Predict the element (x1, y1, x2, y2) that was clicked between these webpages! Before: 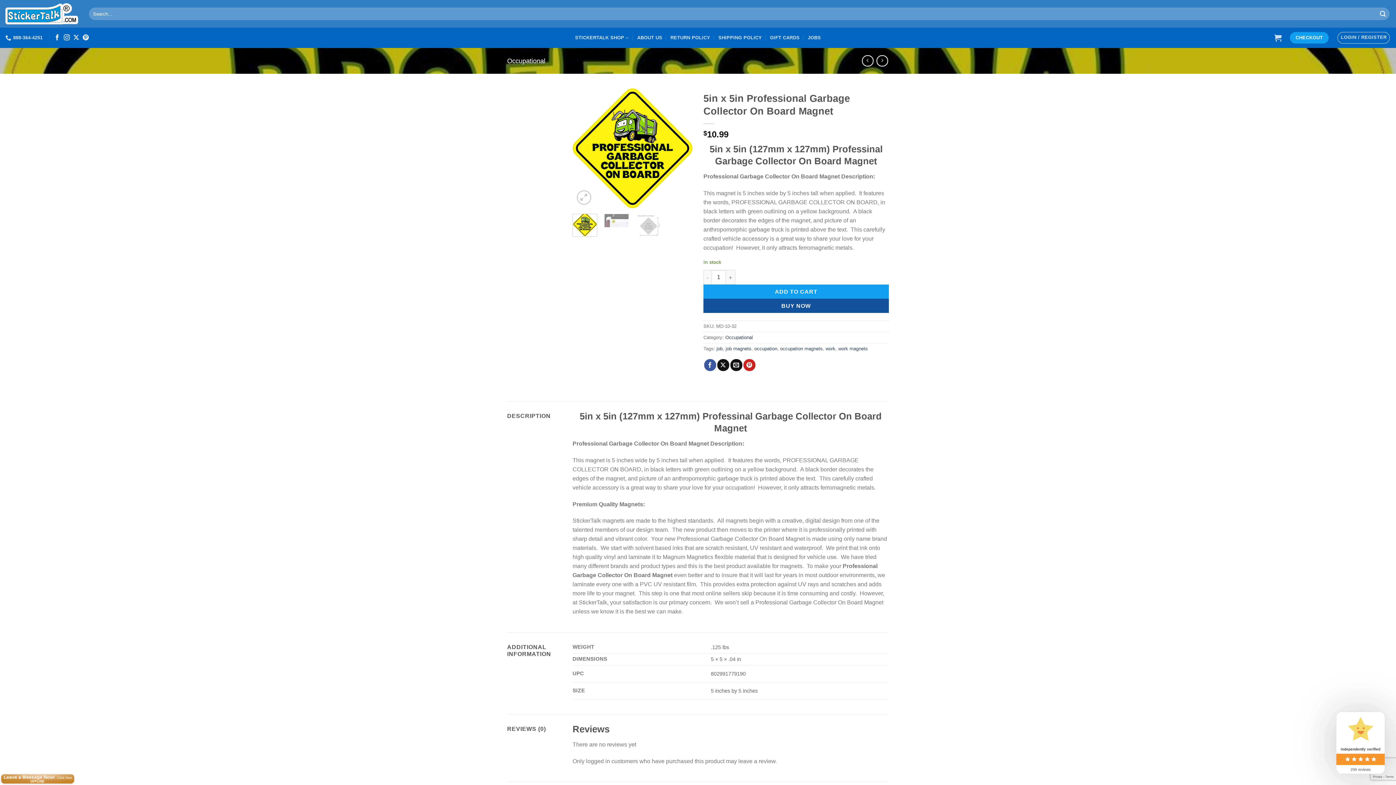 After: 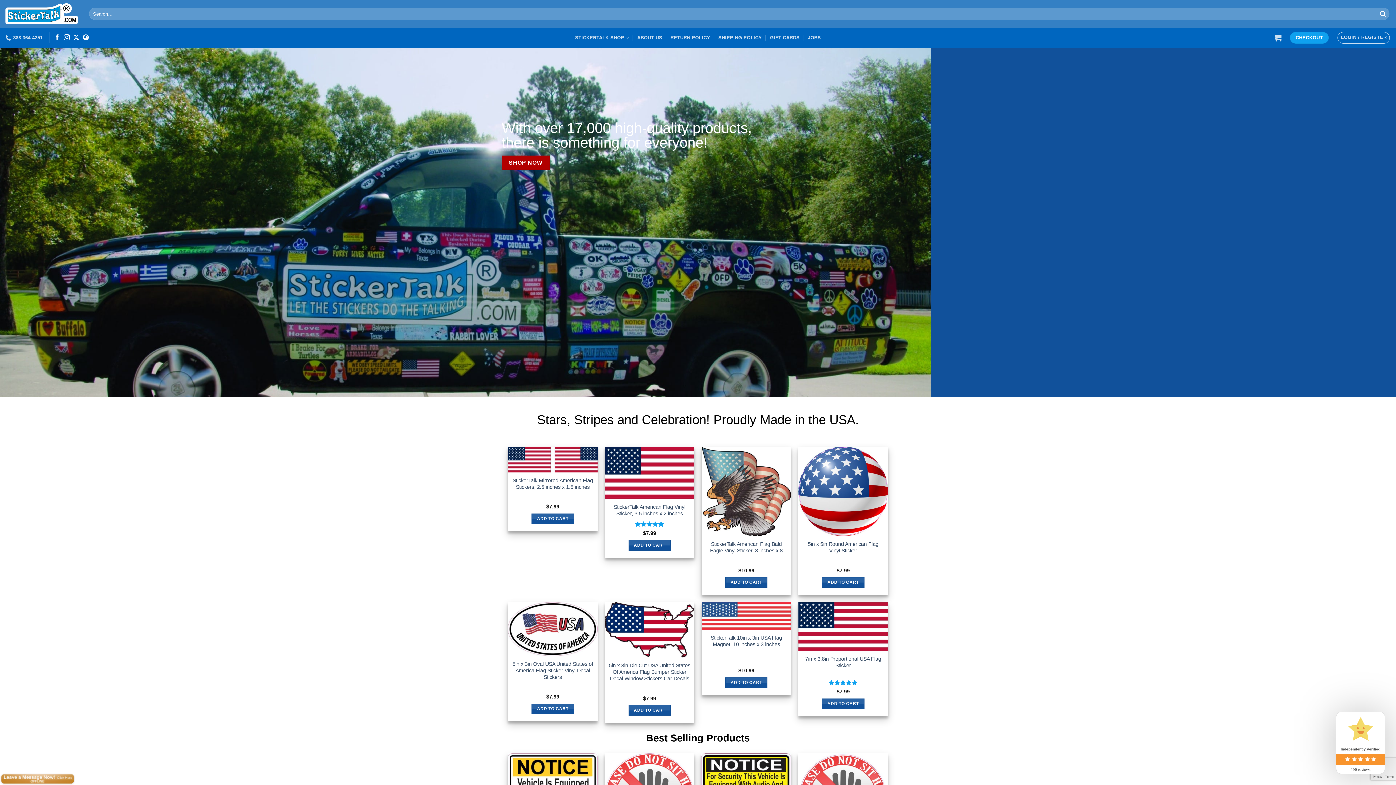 Action: bbox: (5, 3, 78, 24)